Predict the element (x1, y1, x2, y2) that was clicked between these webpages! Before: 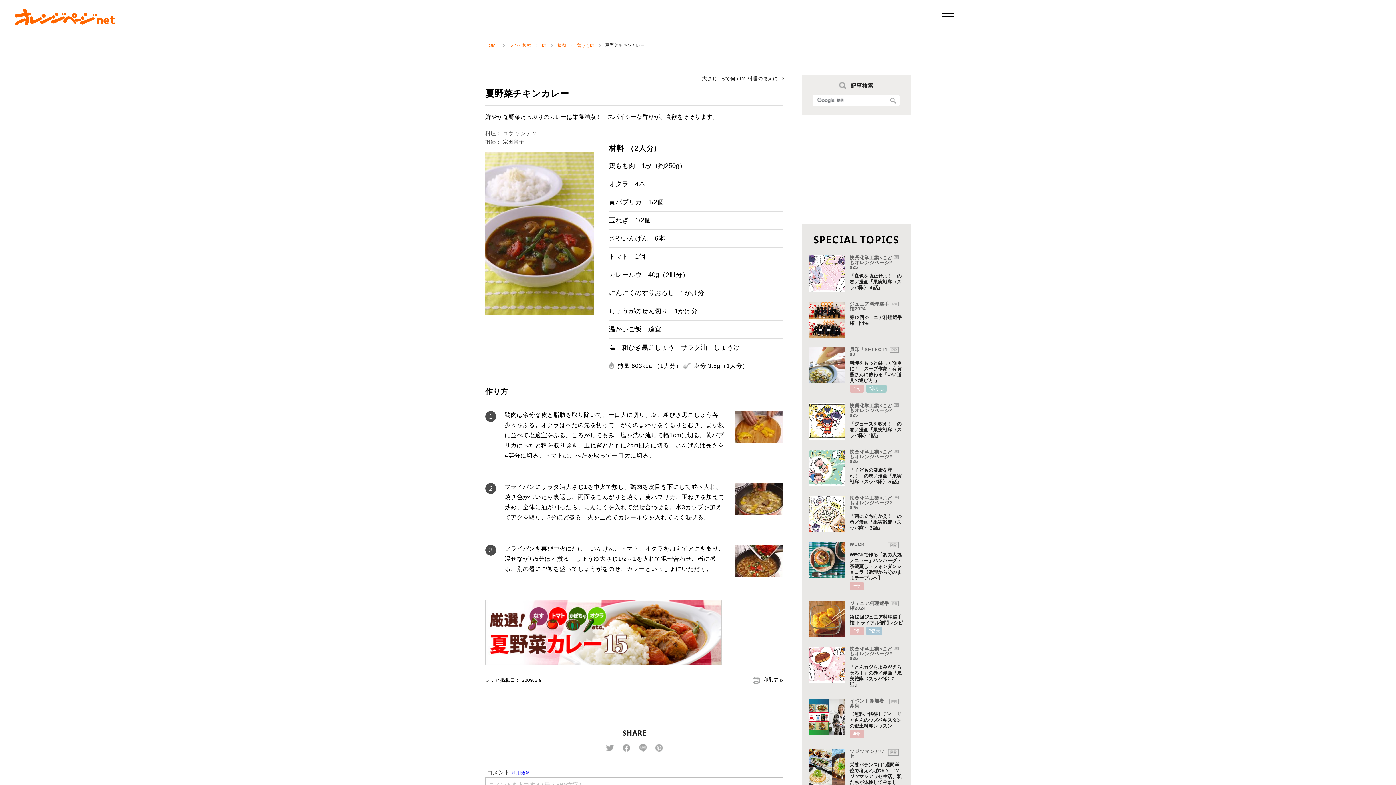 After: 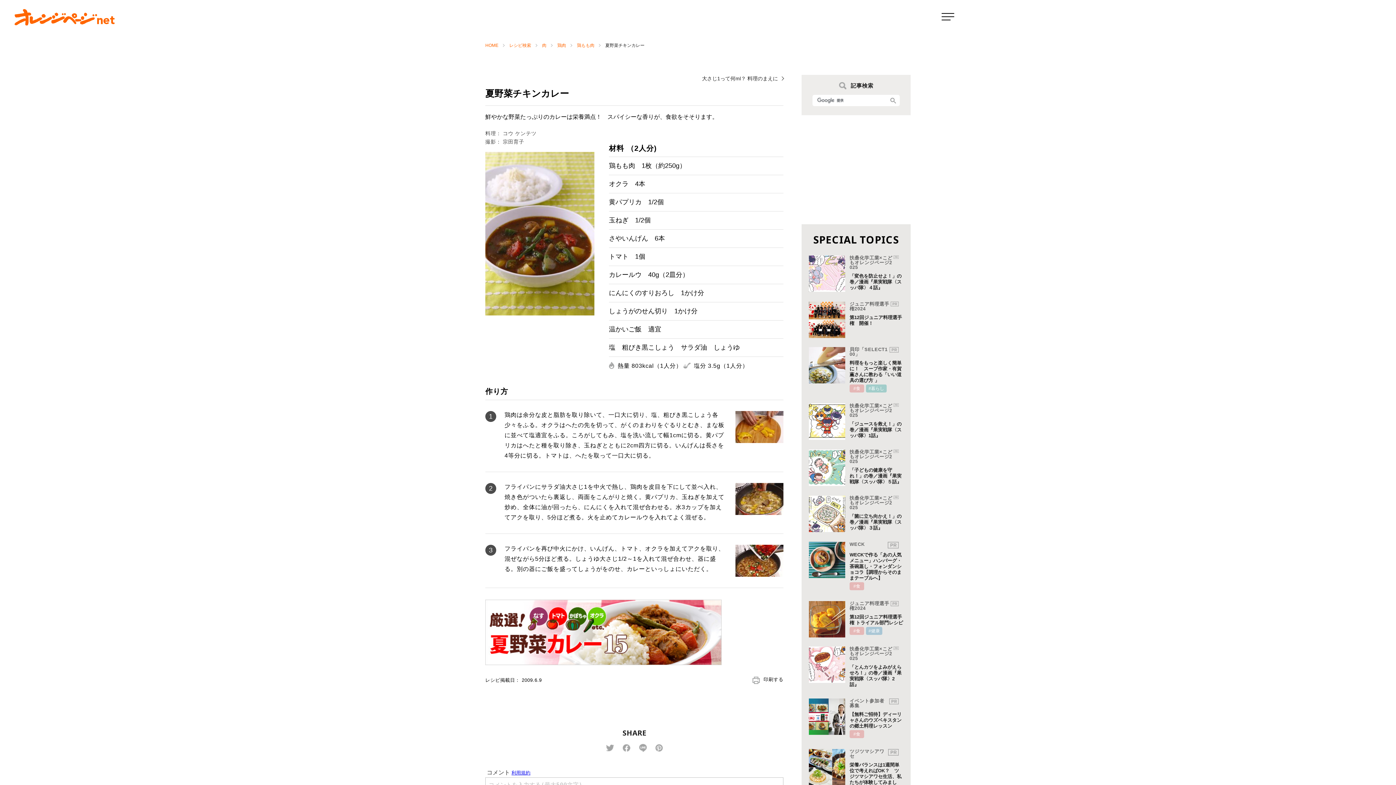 Action: bbox: (886, 96, 900, 104)